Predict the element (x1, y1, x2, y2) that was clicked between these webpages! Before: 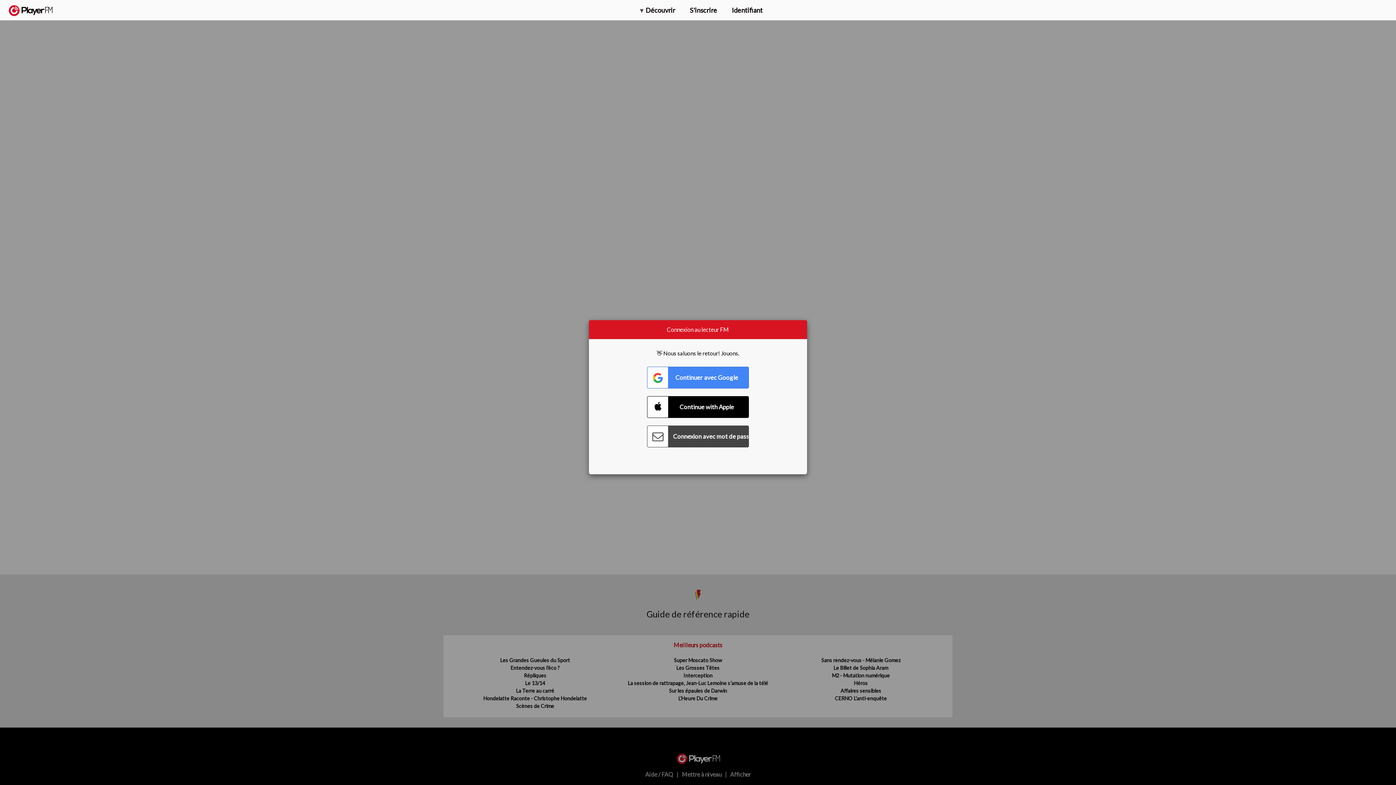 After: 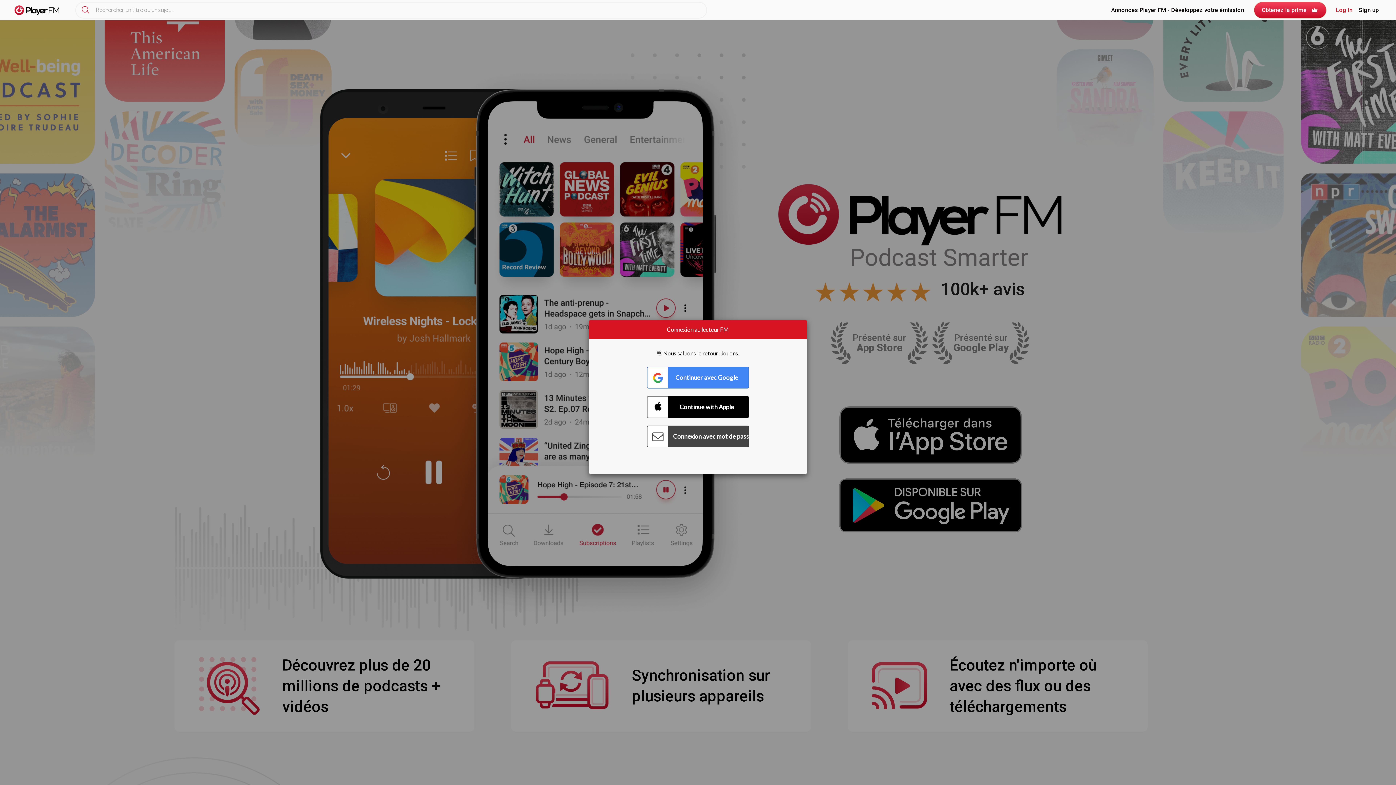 Action: bbox: (8, 5, 52, 15) label:  